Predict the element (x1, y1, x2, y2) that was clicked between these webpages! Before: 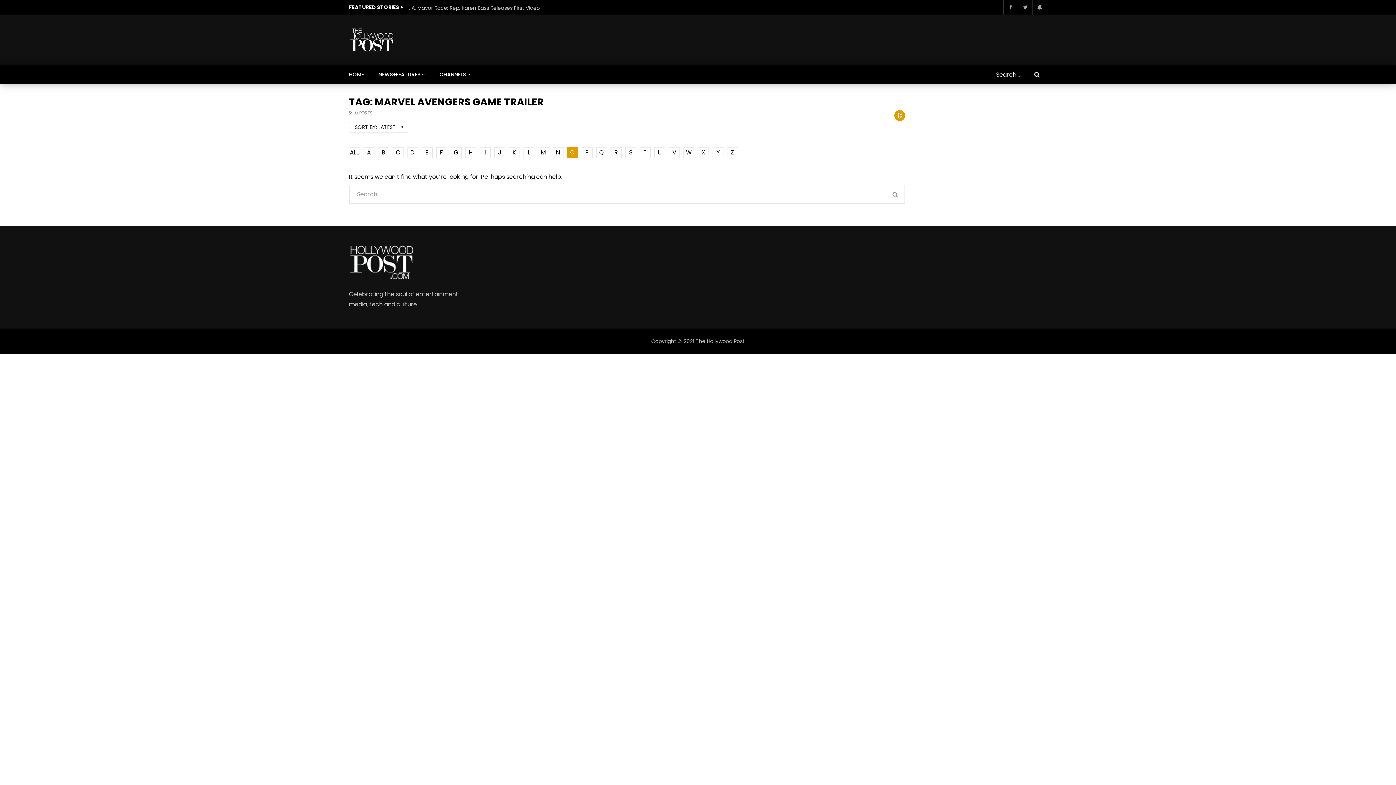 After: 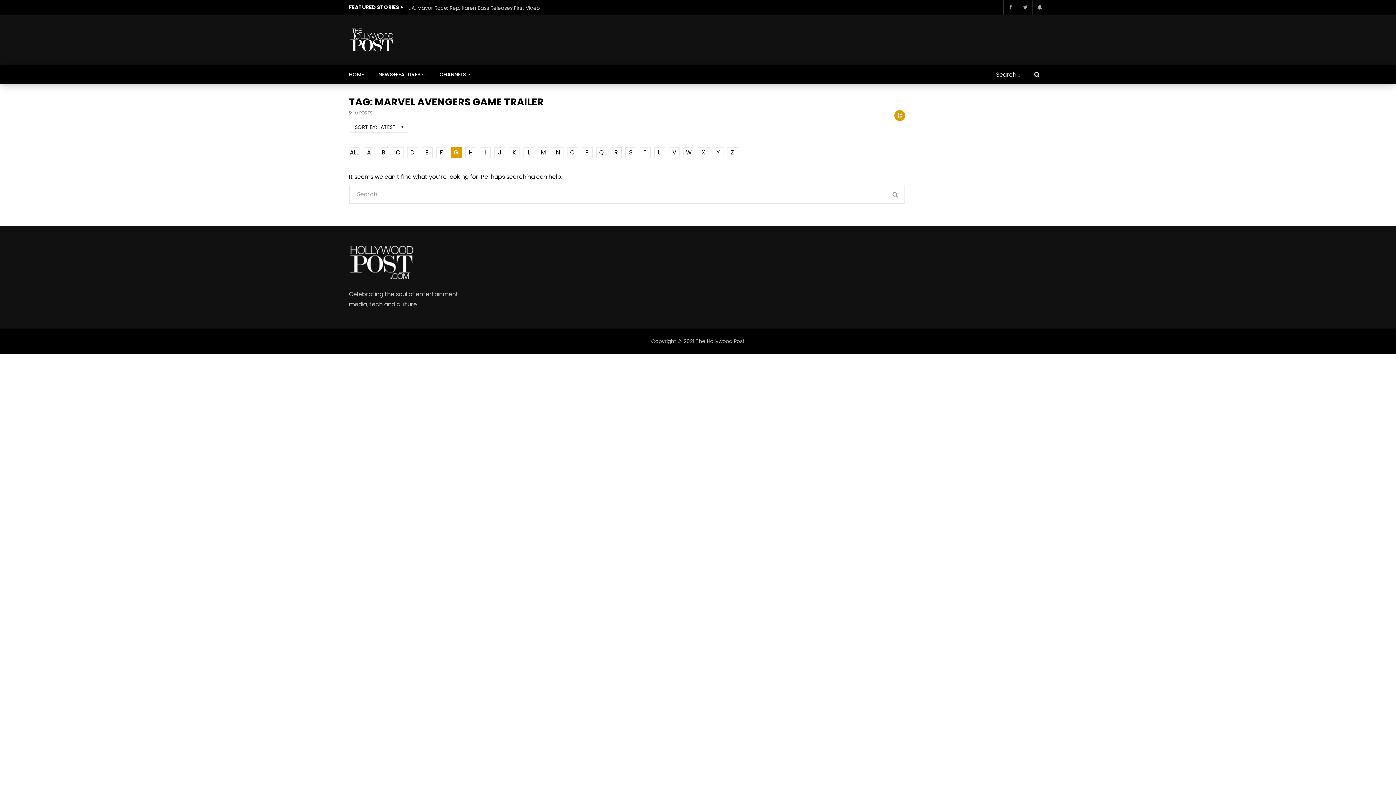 Action: label: G bbox: (450, 147, 461, 158)